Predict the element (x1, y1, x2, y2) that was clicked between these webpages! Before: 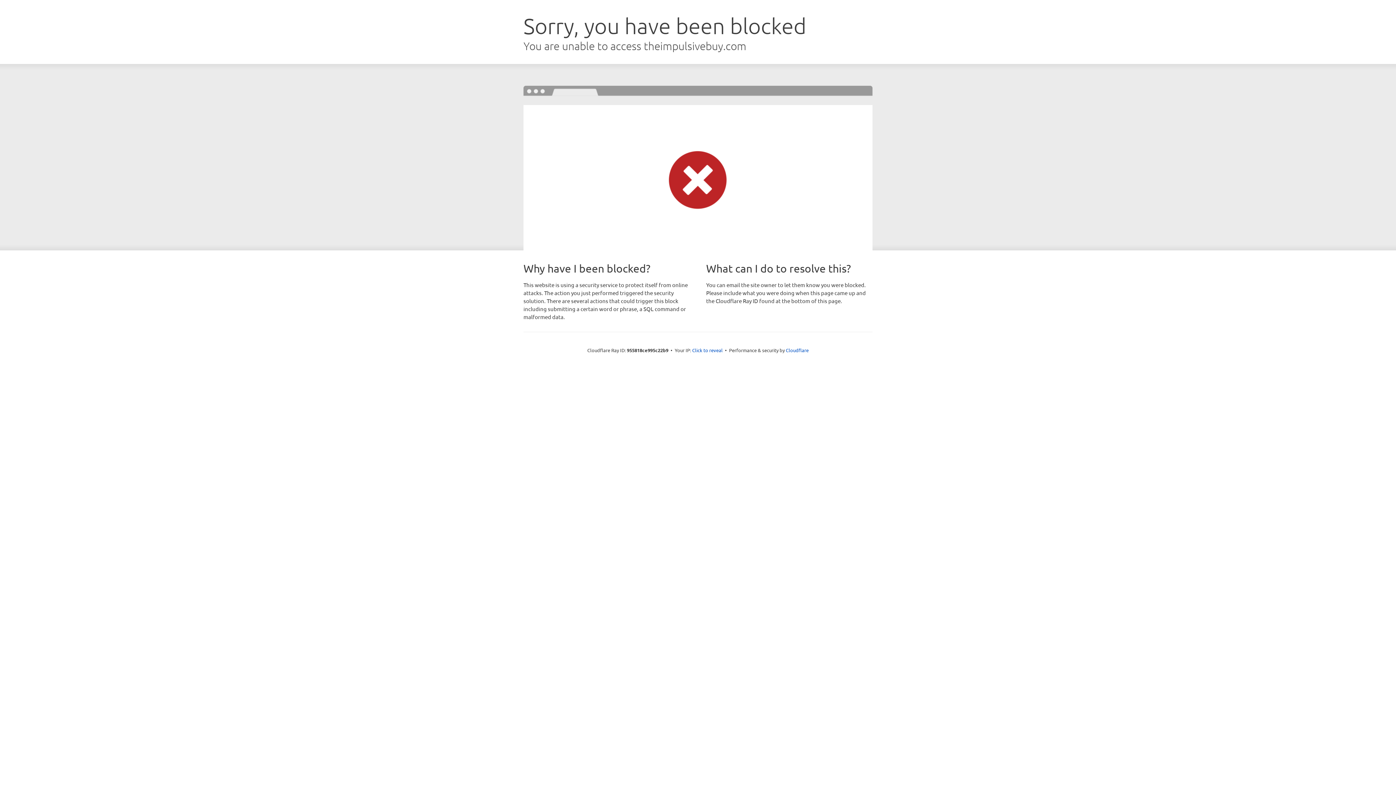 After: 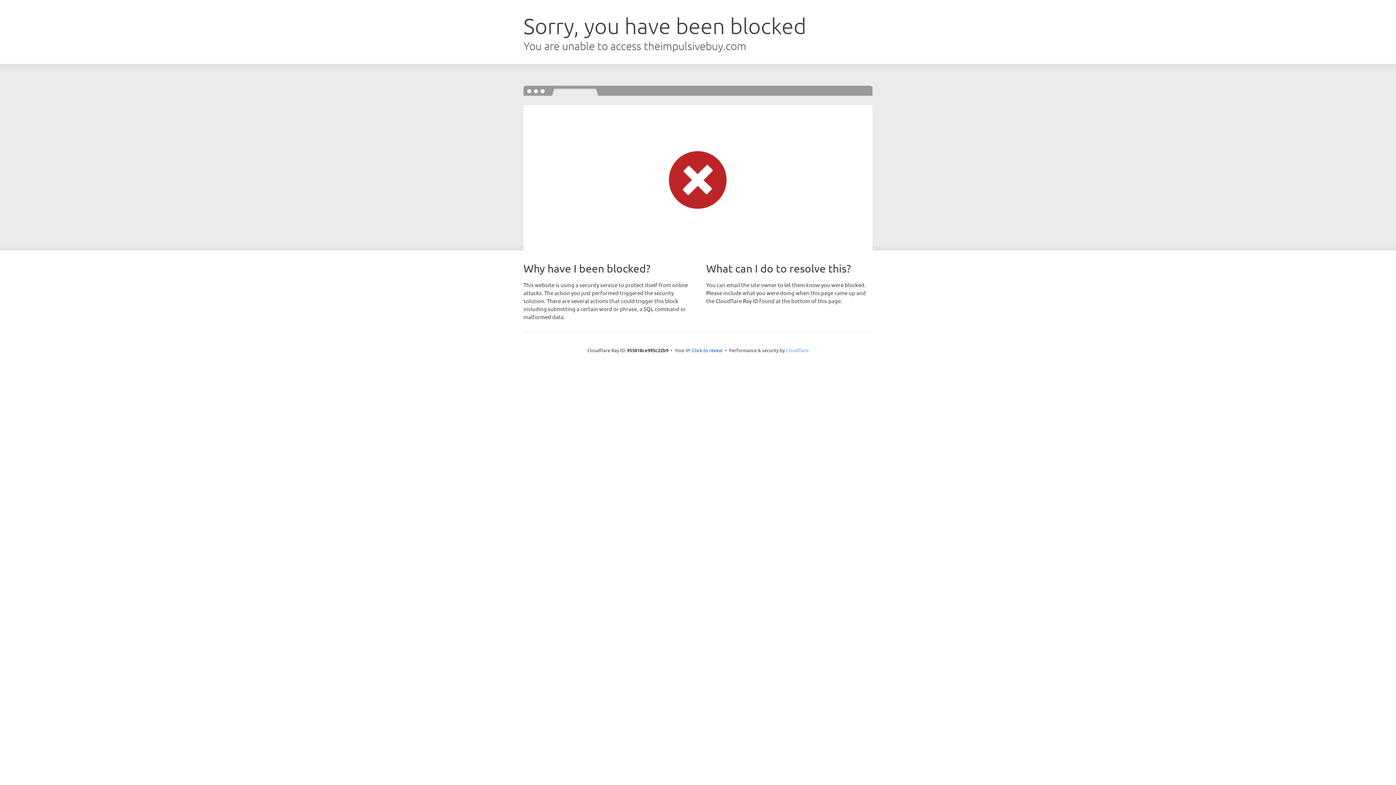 Action: label: Cloudflare bbox: (786, 347, 808, 353)